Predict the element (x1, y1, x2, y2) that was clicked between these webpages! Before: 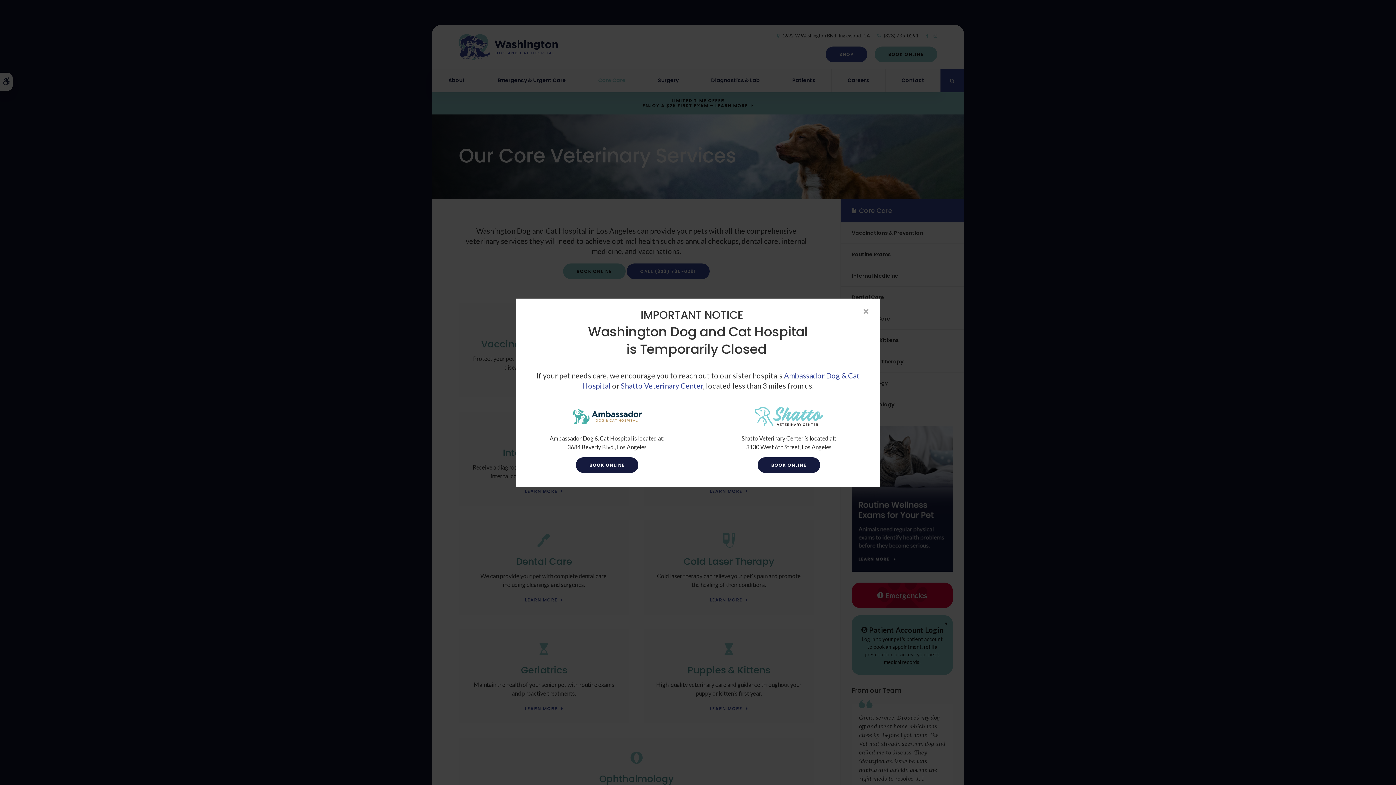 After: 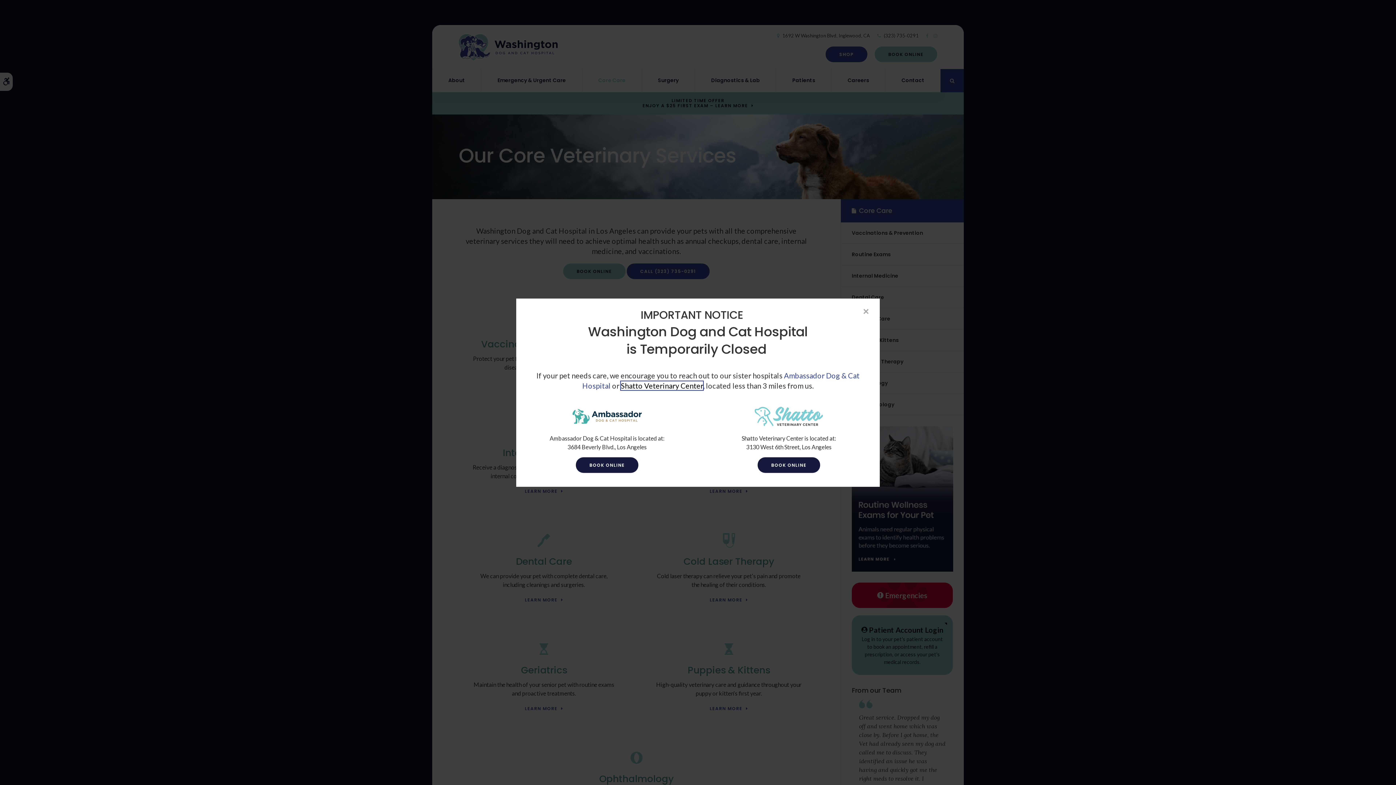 Action: bbox: (621, 381, 703, 390) label: Shatto Veterinary Center